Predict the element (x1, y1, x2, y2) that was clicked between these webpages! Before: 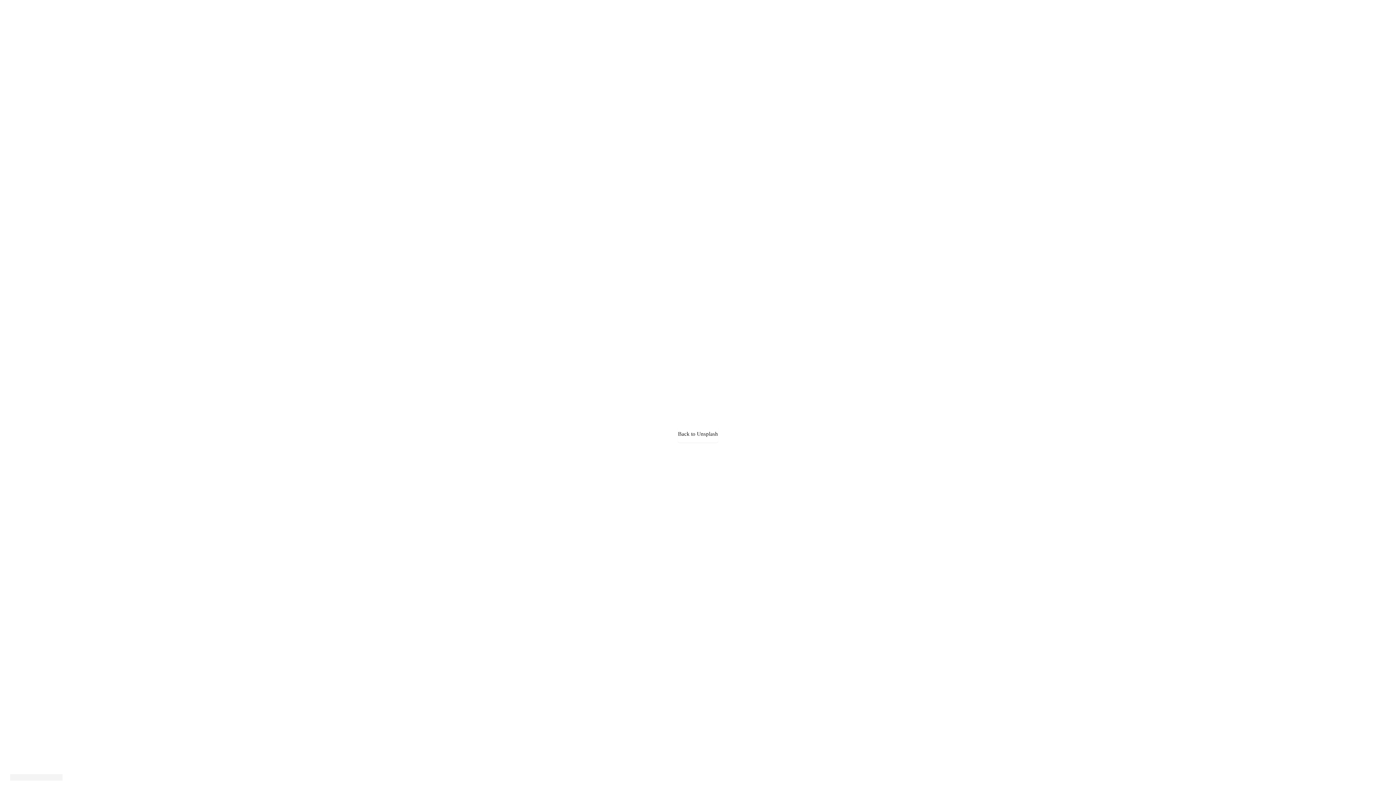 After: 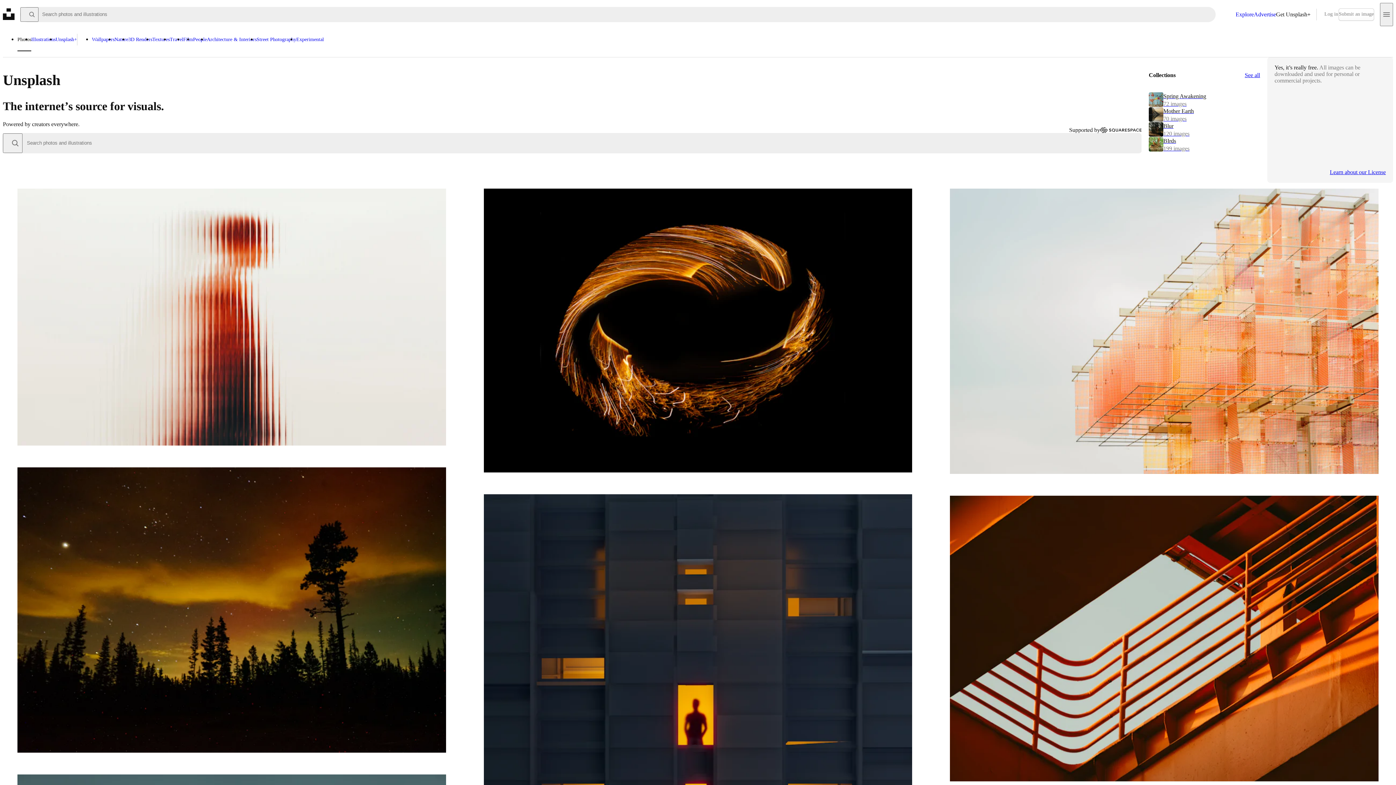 Action: bbox: (10, 10, 21, 23)